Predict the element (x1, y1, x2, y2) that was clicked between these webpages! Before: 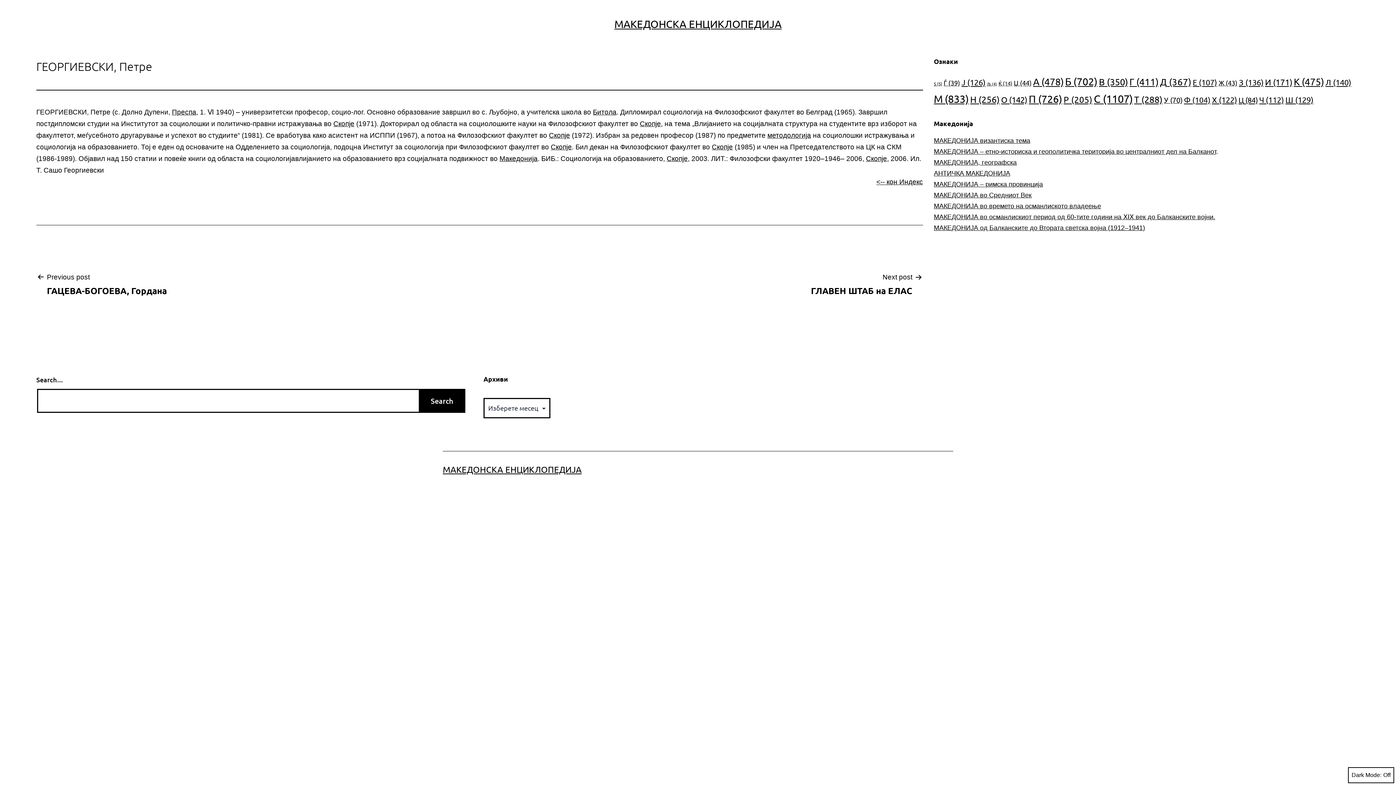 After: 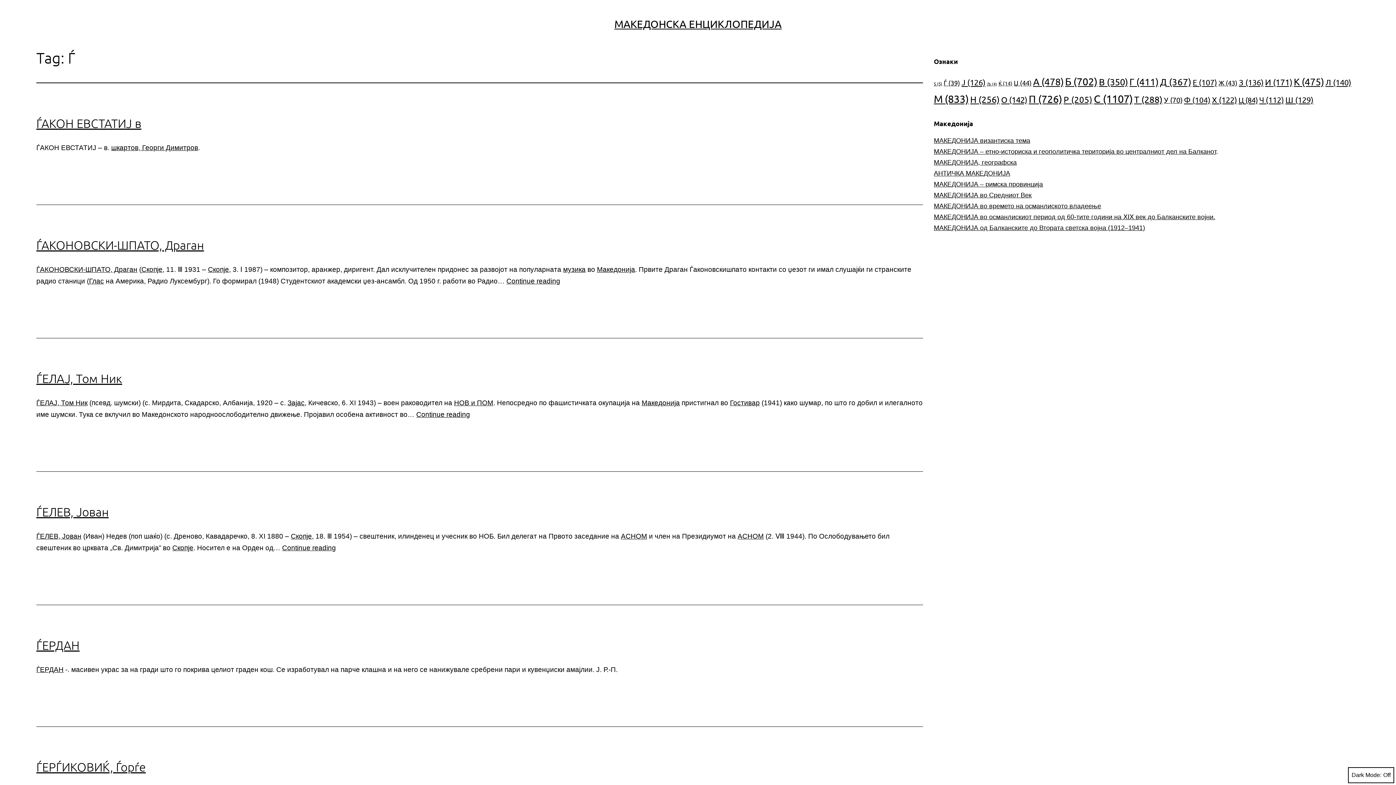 Action: bbox: (943, 78, 960, 86) label: Ѓ (39 елементи)